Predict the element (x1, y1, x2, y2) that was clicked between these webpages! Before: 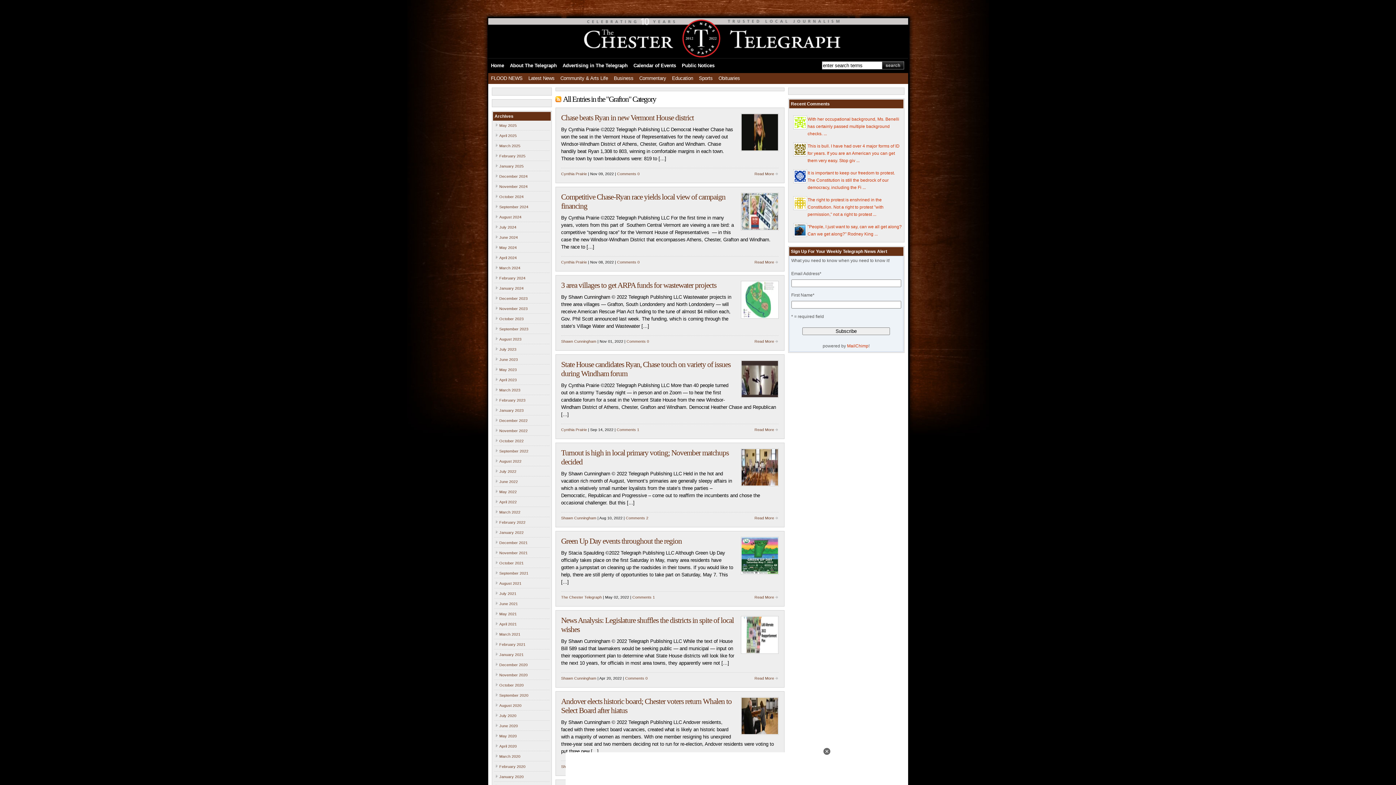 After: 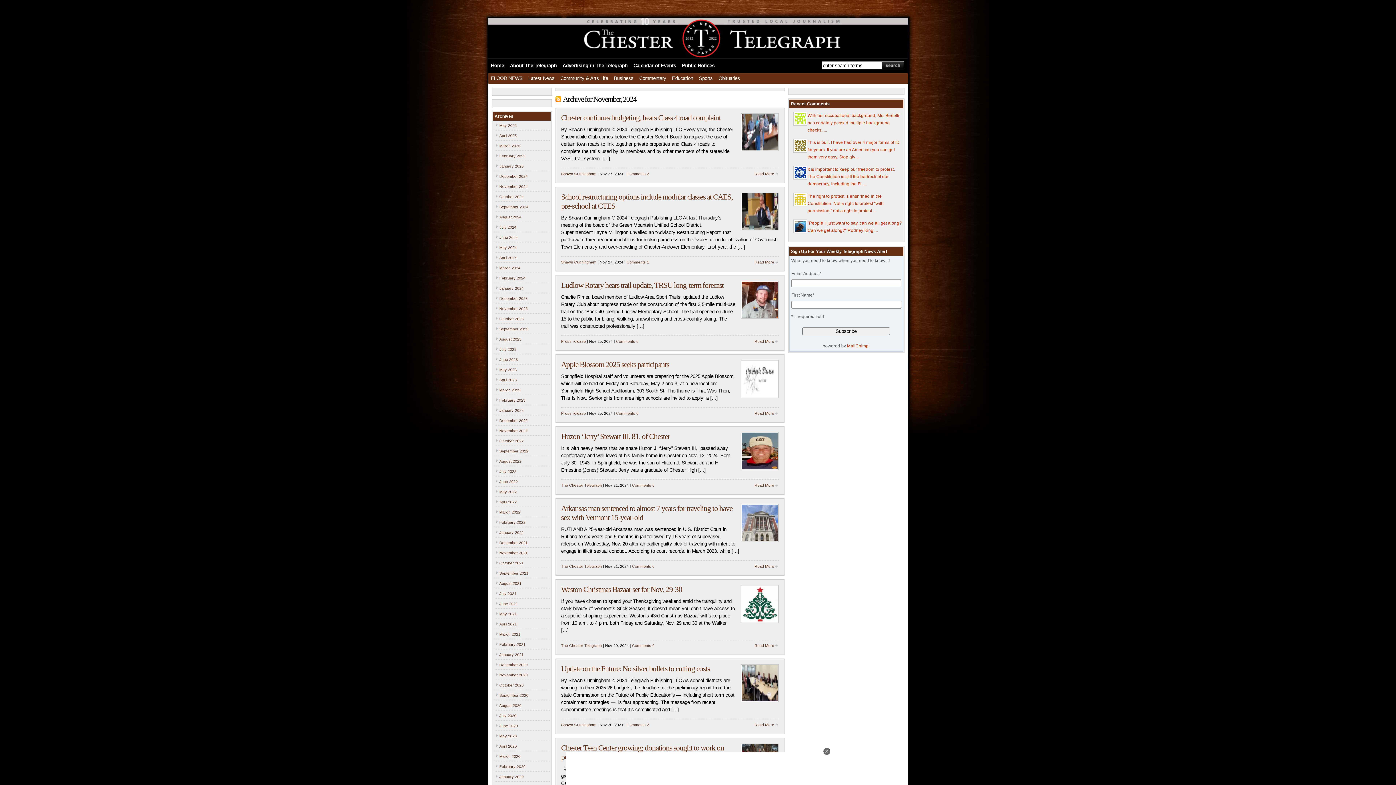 Action: label: November 2024 bbox: (499, 184, 527, 188)